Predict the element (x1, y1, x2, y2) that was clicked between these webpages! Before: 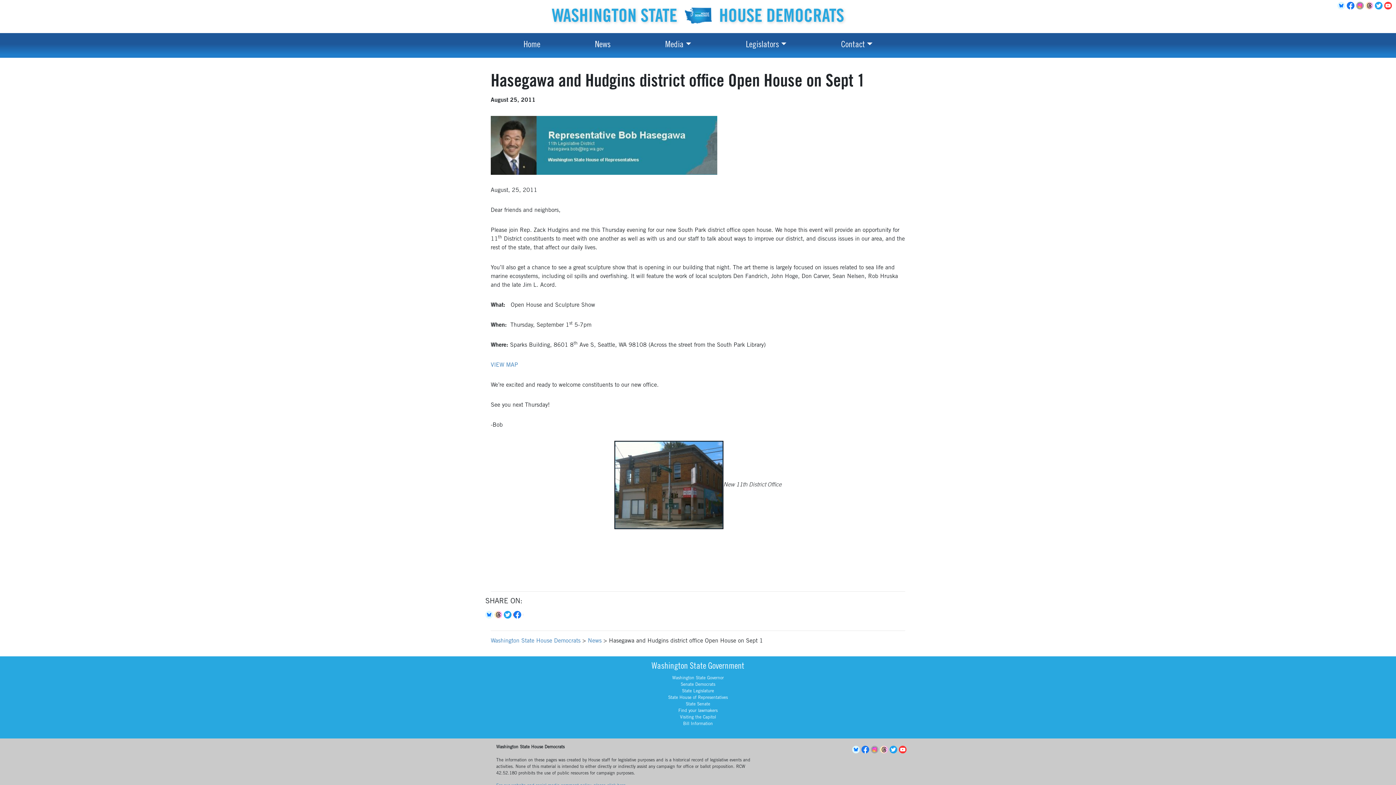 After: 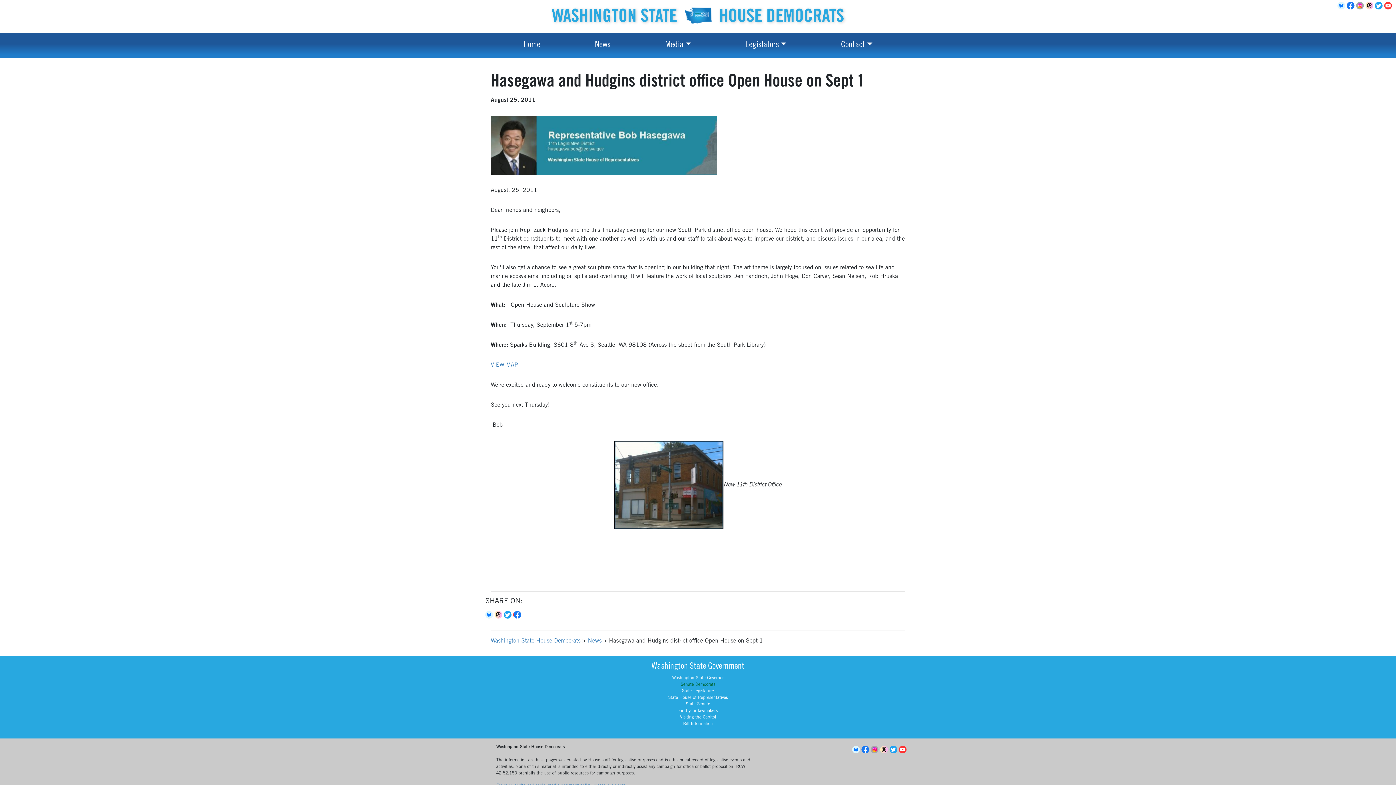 Action: label: Senate Democrats bbox: (680, 682, 715, 687)